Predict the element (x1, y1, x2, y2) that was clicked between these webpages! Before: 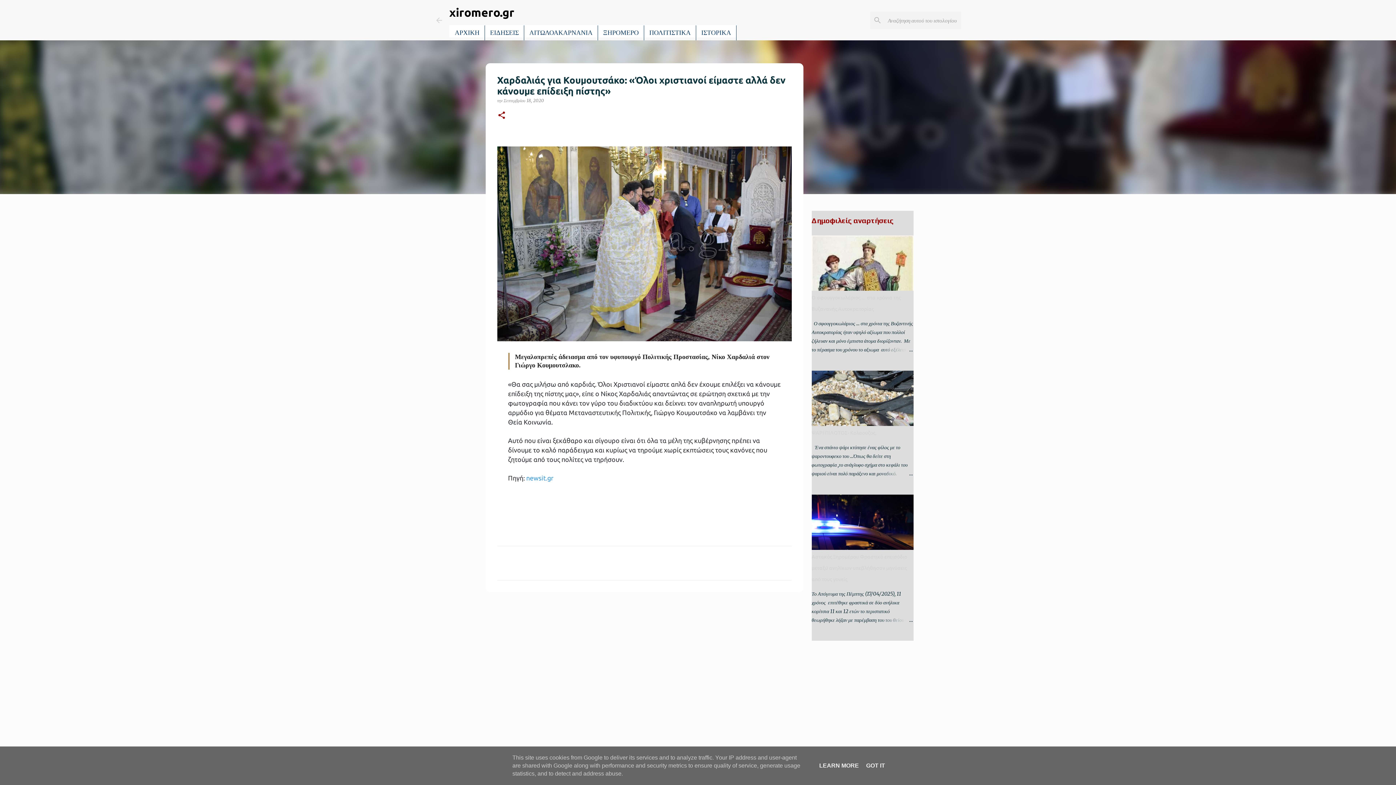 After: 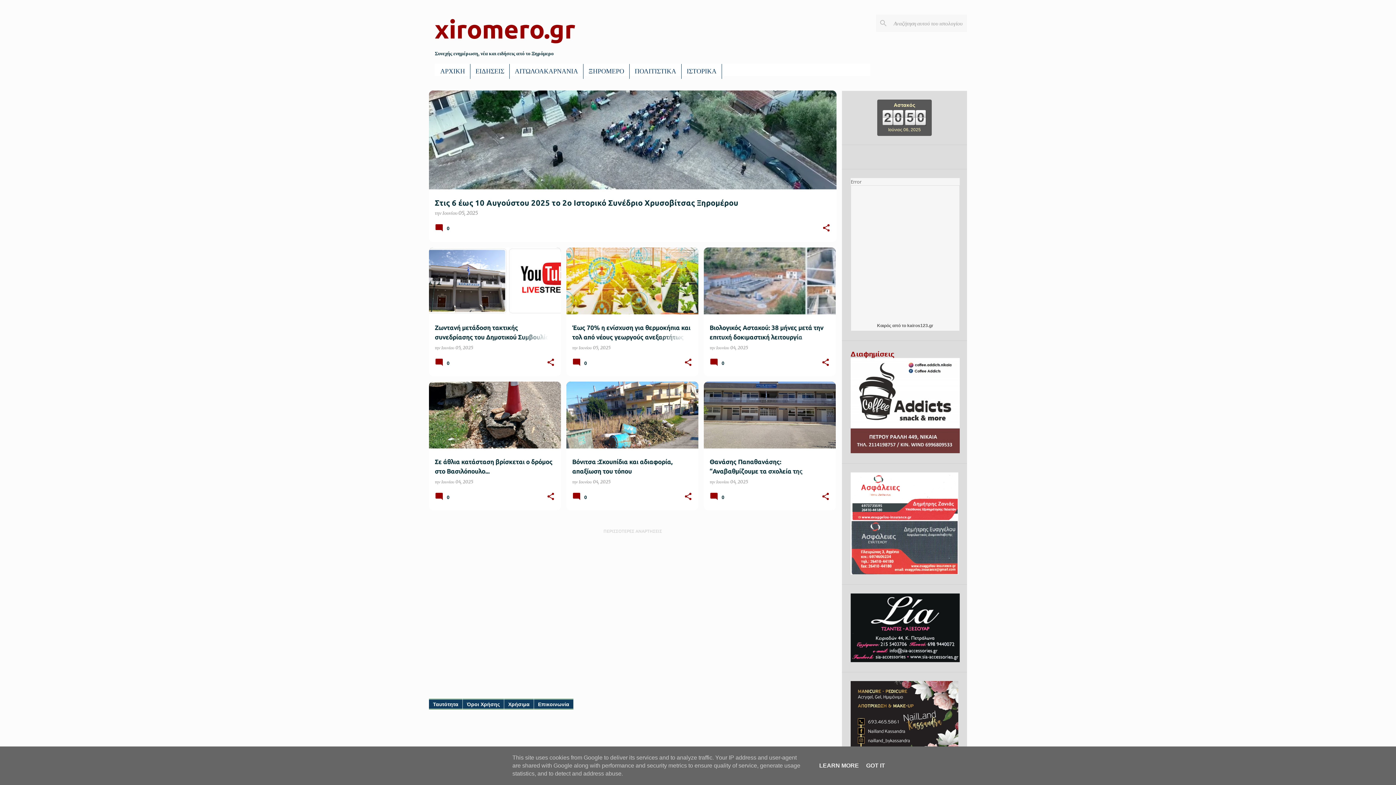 Action: bbox: (449, 25, 485, 40) label: ΑΡΧΙΚΗ